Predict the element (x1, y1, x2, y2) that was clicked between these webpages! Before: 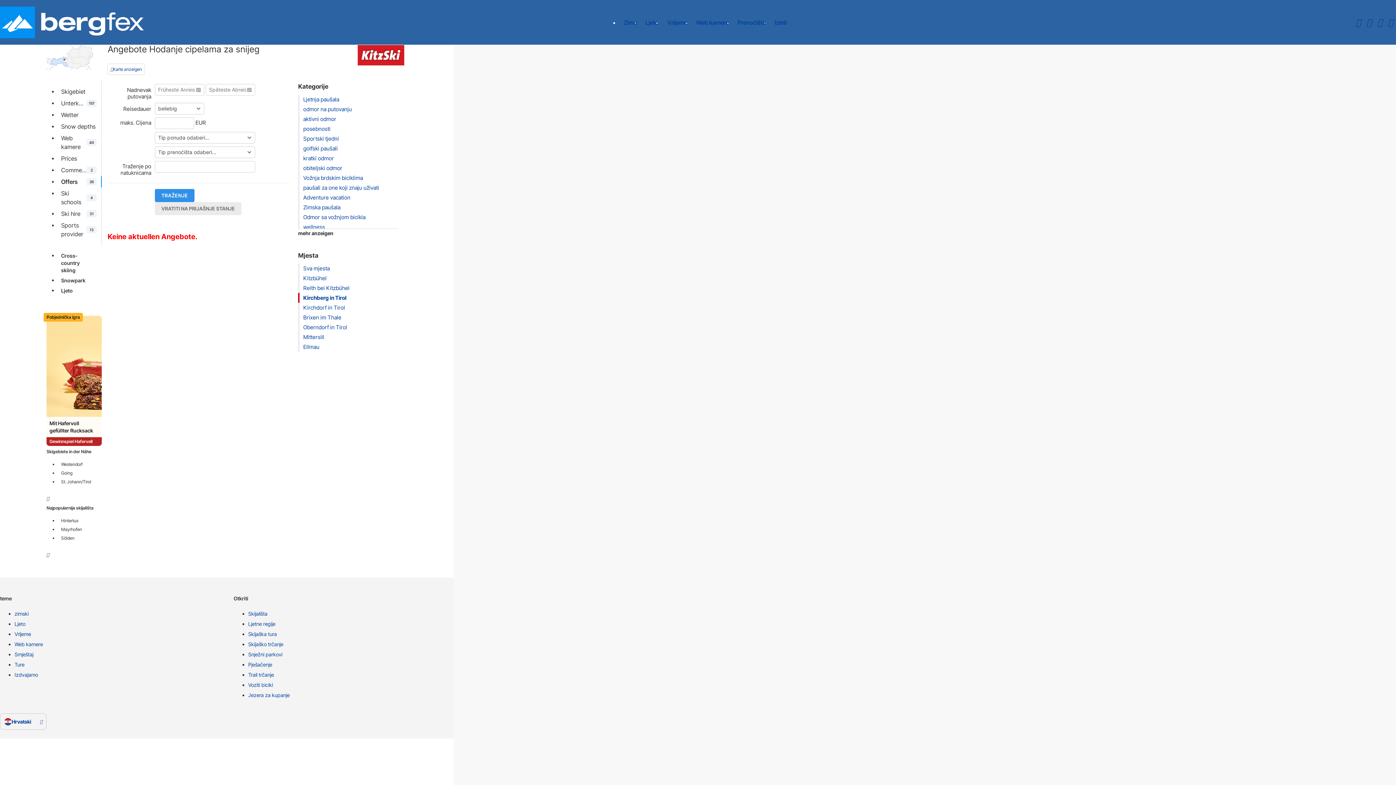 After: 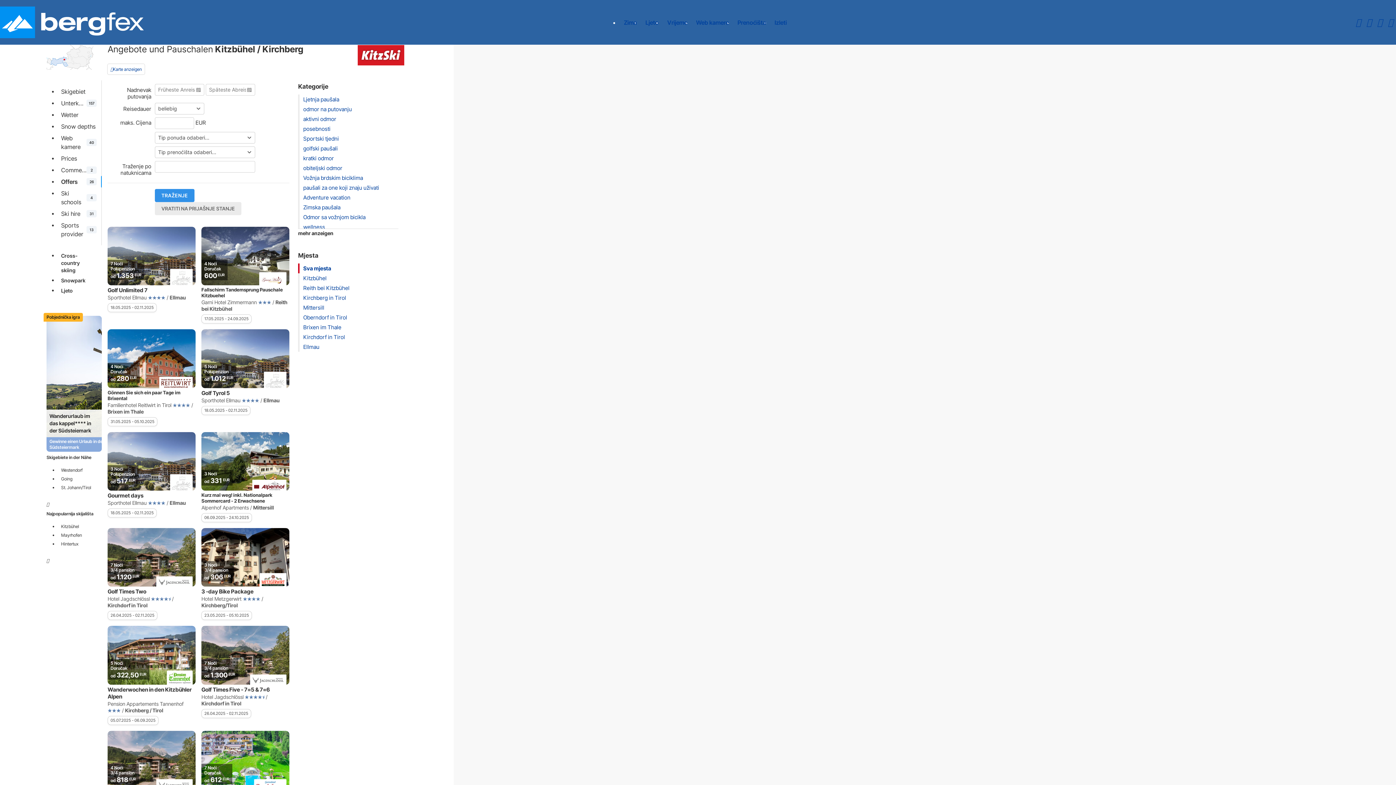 Action: bbox: (58, 176, 99, 187) label: Offers
26